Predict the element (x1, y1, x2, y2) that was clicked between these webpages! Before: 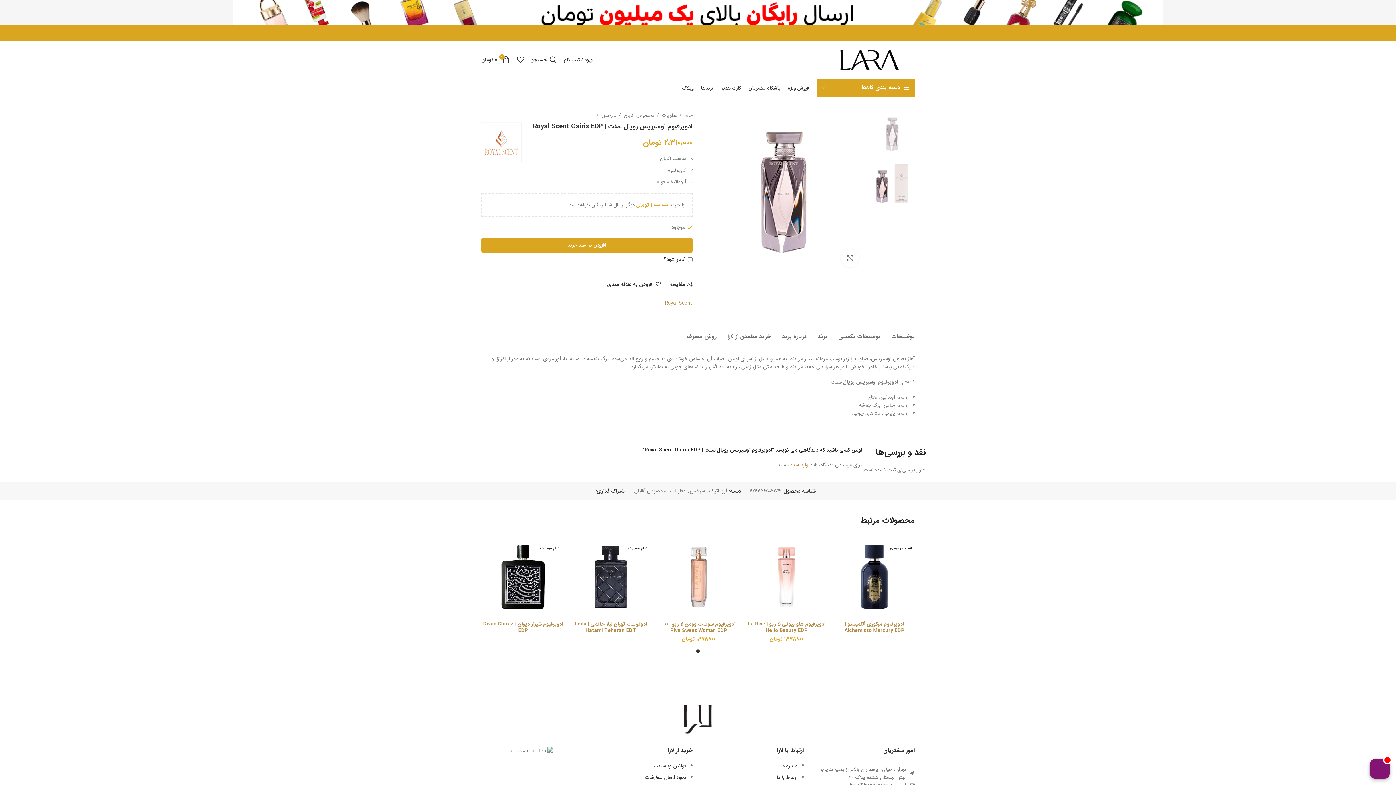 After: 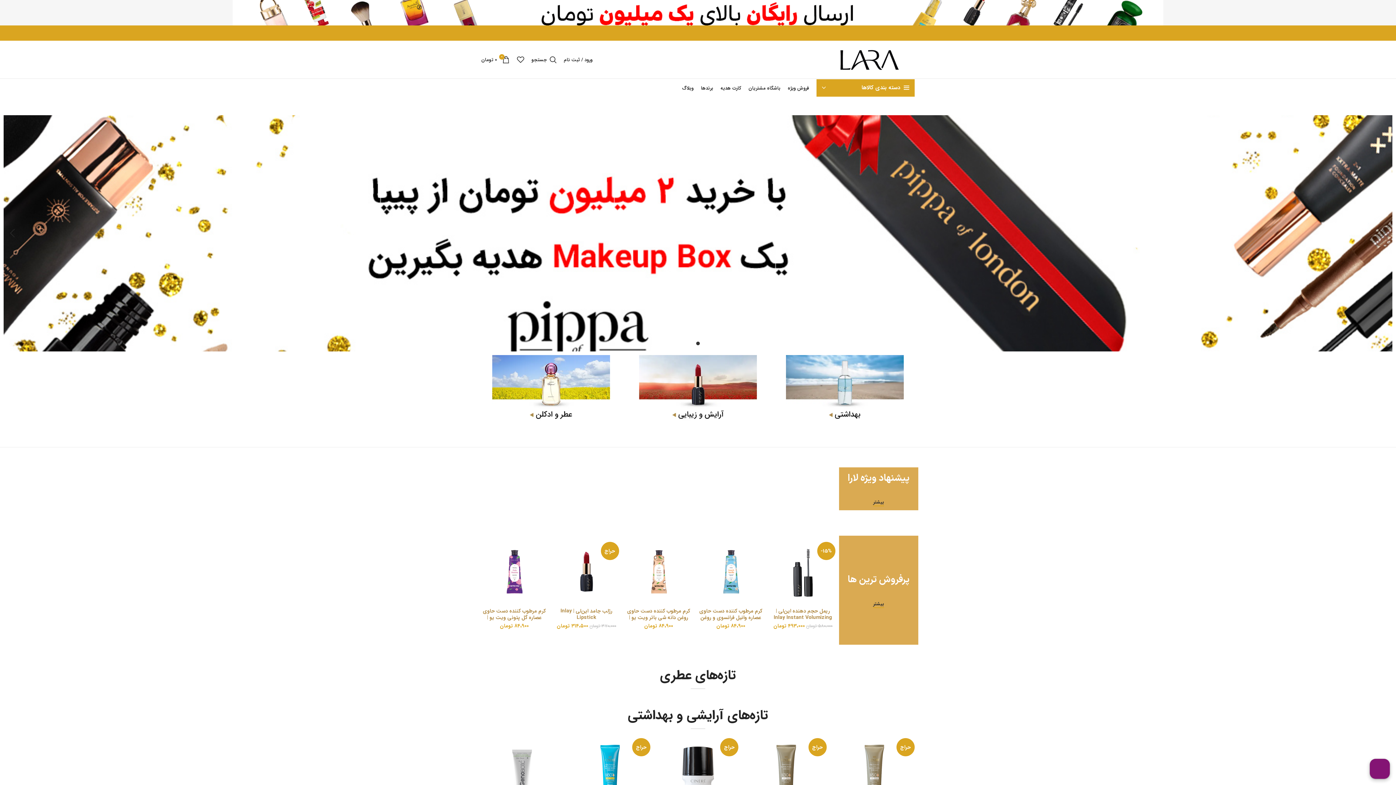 Action: bbox: (679, 111, 692, 119) label: خانه 